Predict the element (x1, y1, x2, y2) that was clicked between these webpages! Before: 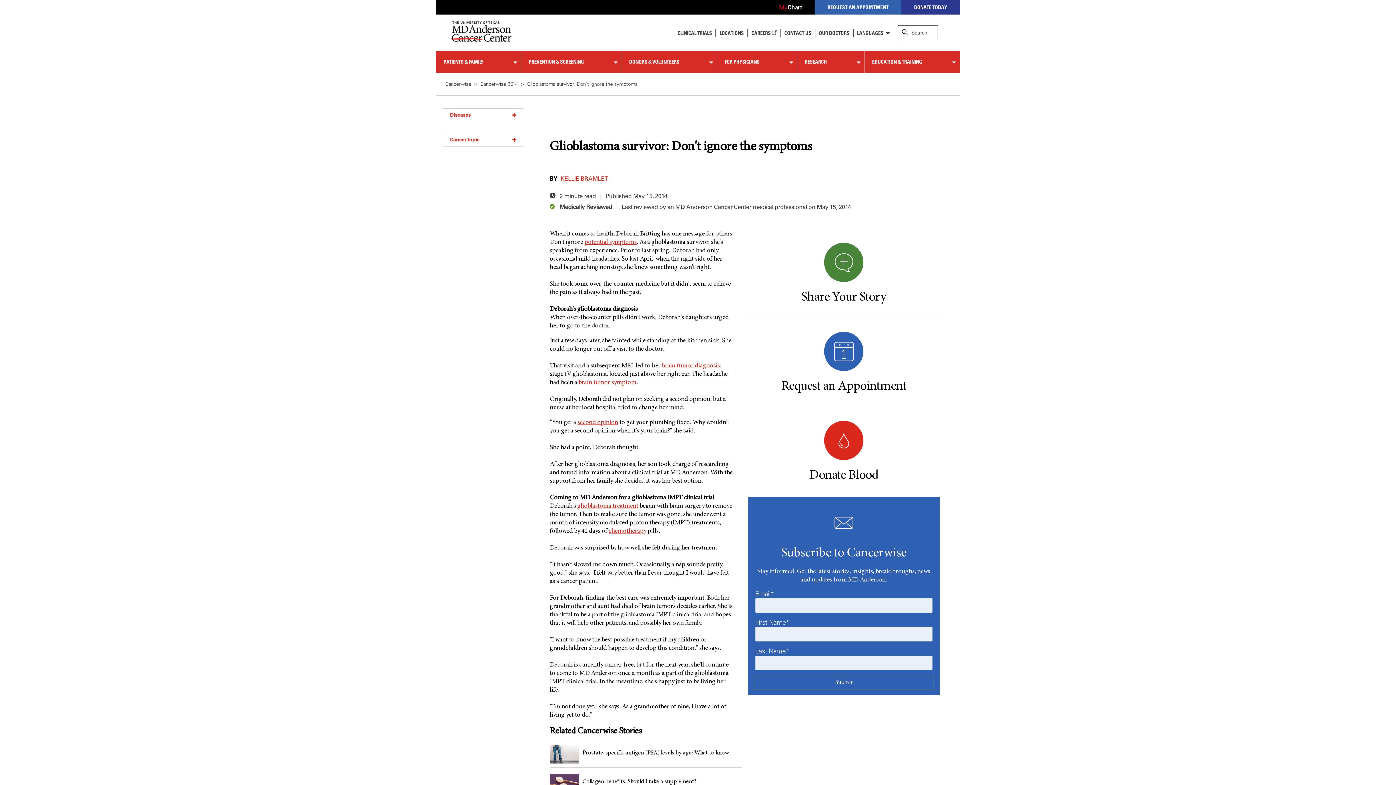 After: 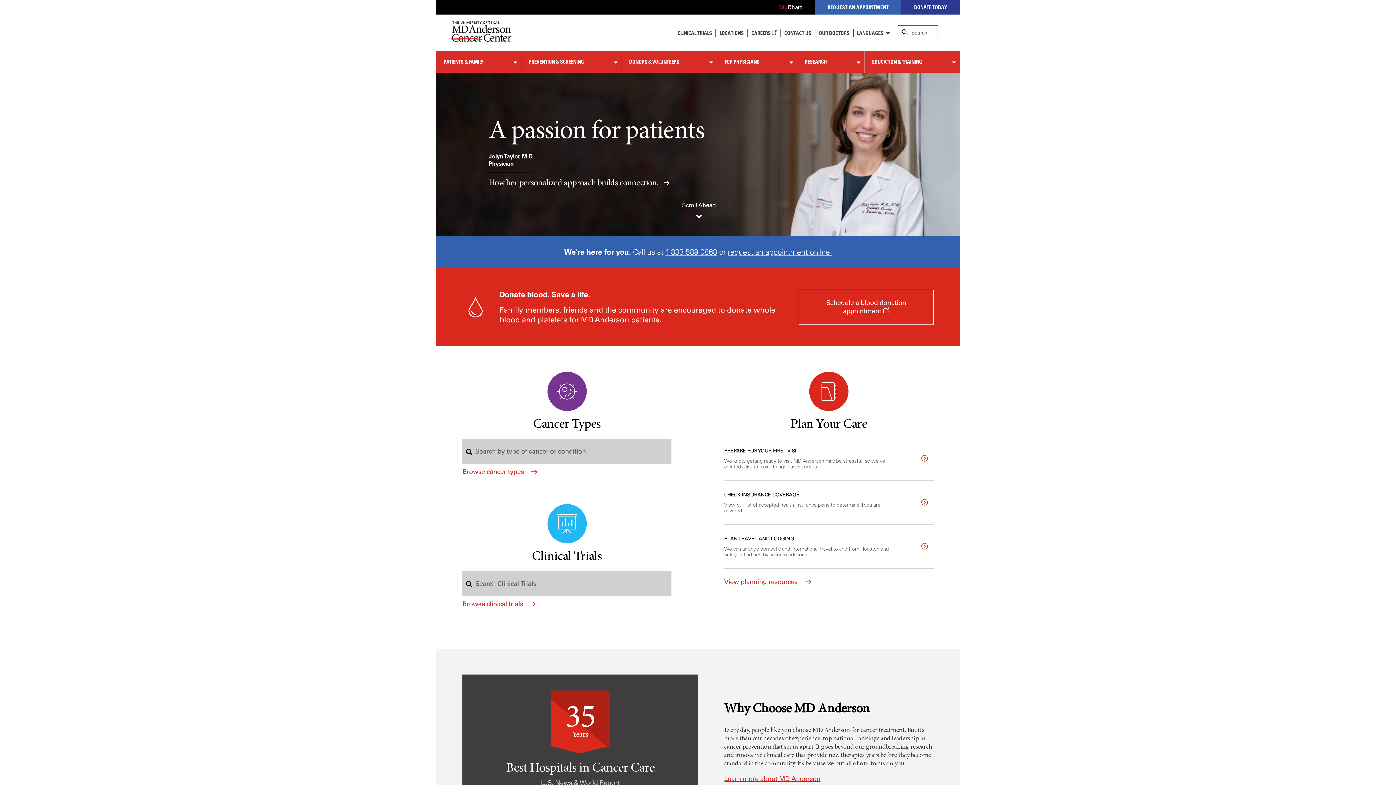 Action: bbox: (450, 21, 511, 44)